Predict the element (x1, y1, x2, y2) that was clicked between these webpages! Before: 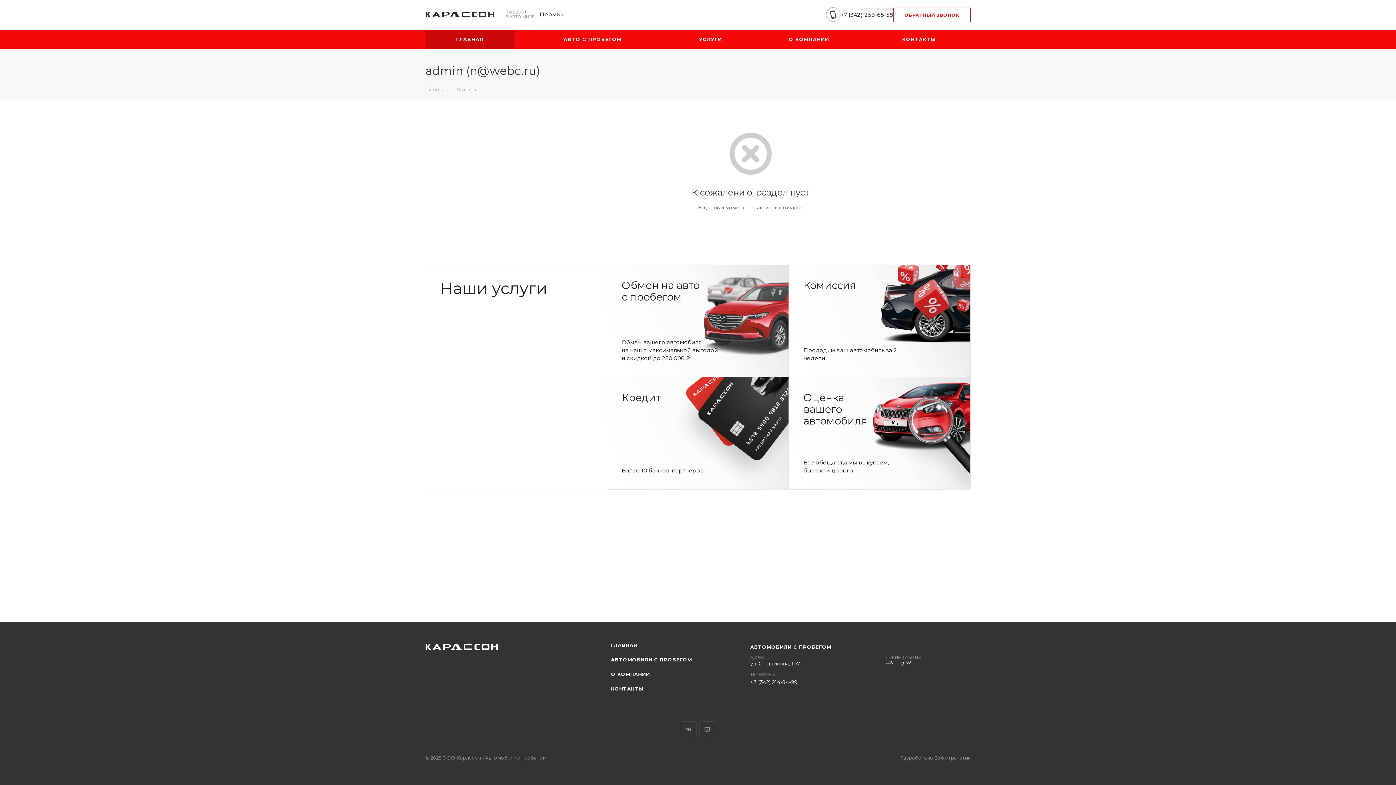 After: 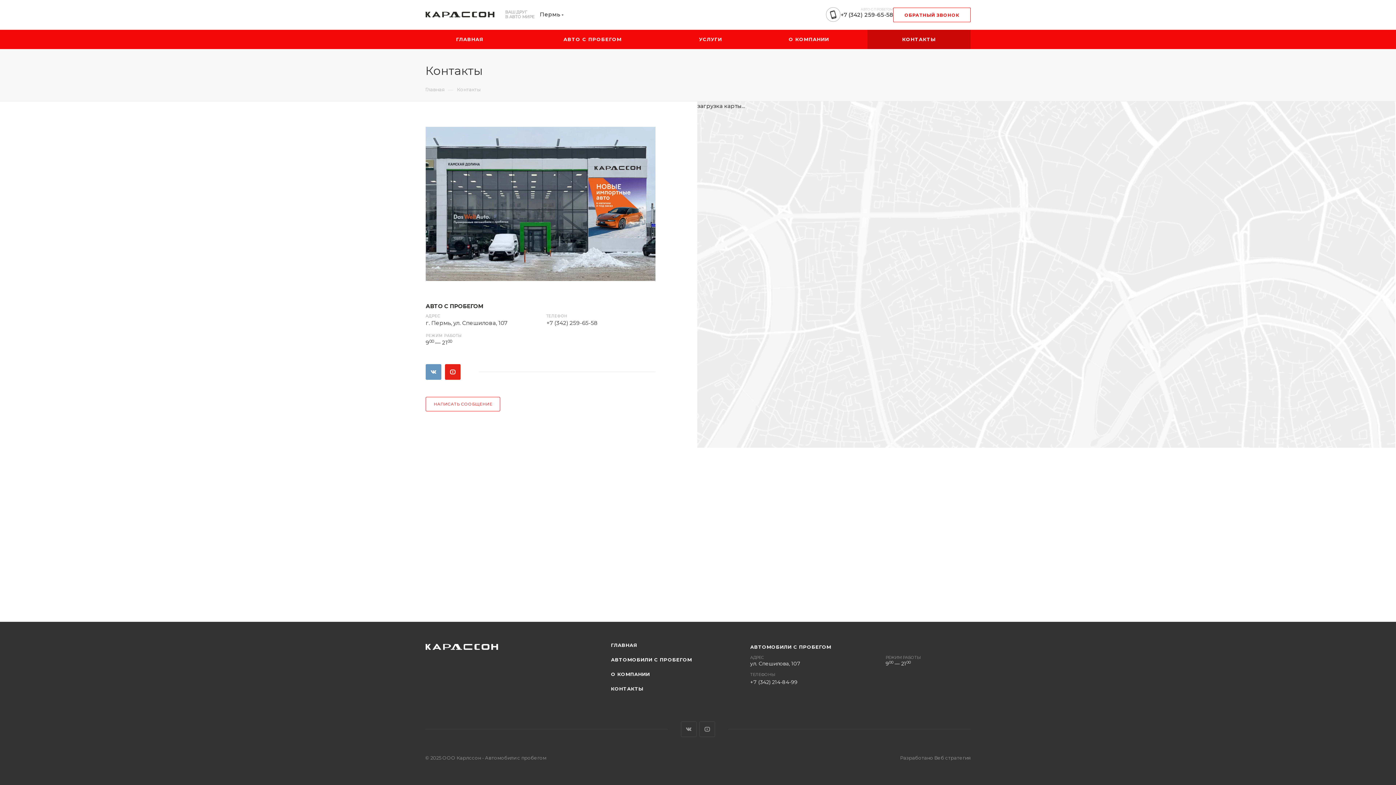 Action: label: КОНТАКТЫ bbox: (611, 686, 643, 692)